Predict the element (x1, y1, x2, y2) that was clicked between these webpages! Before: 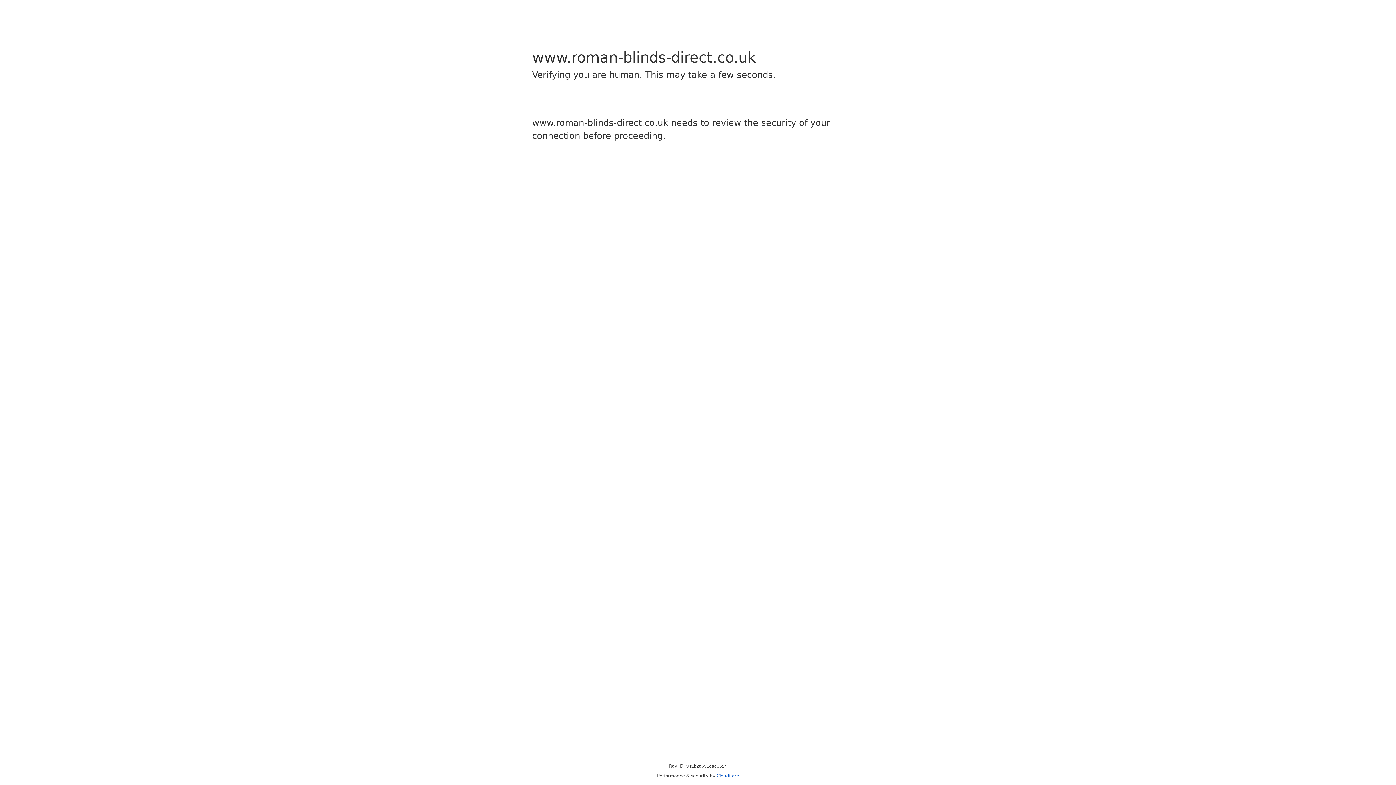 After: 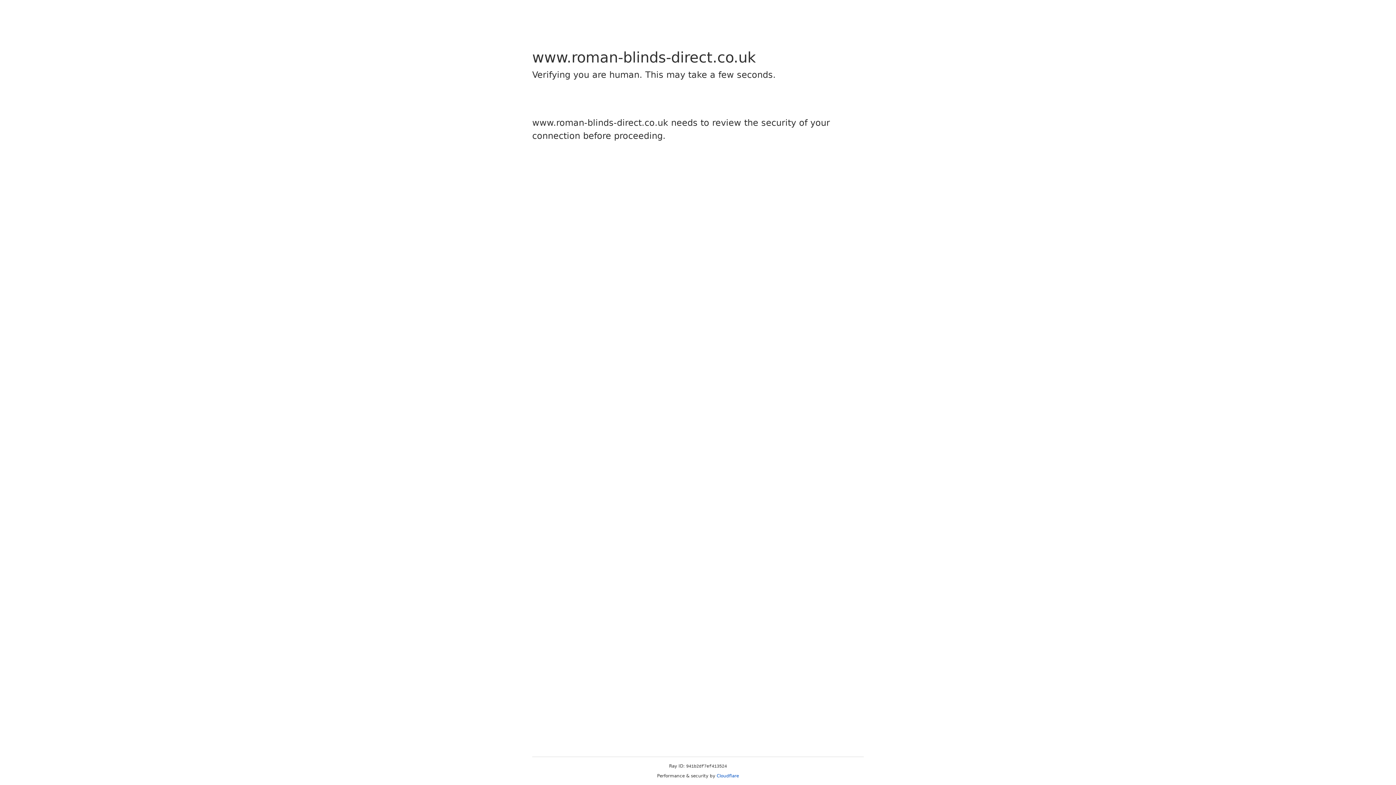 Action: label: Cloudflare bbox: (716, 773, 739, 778)